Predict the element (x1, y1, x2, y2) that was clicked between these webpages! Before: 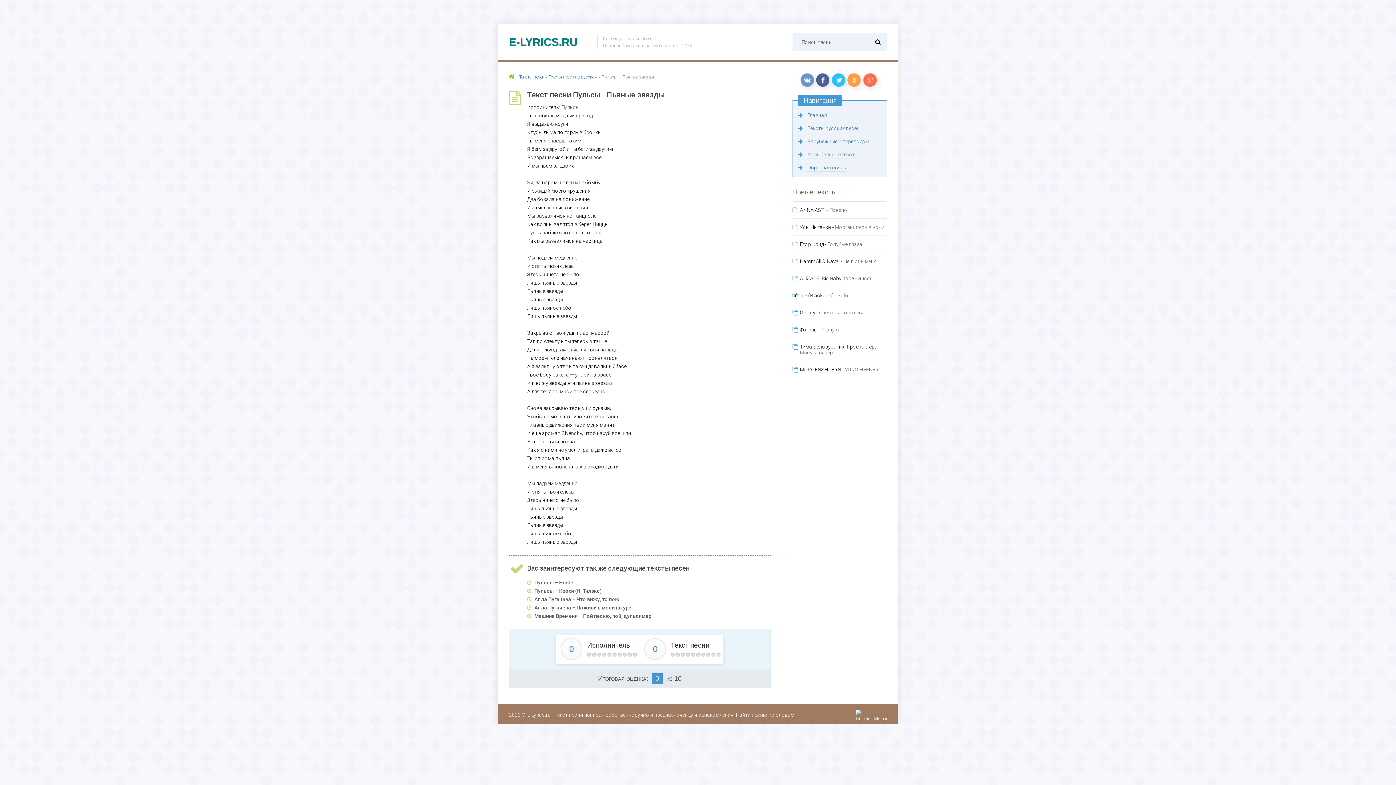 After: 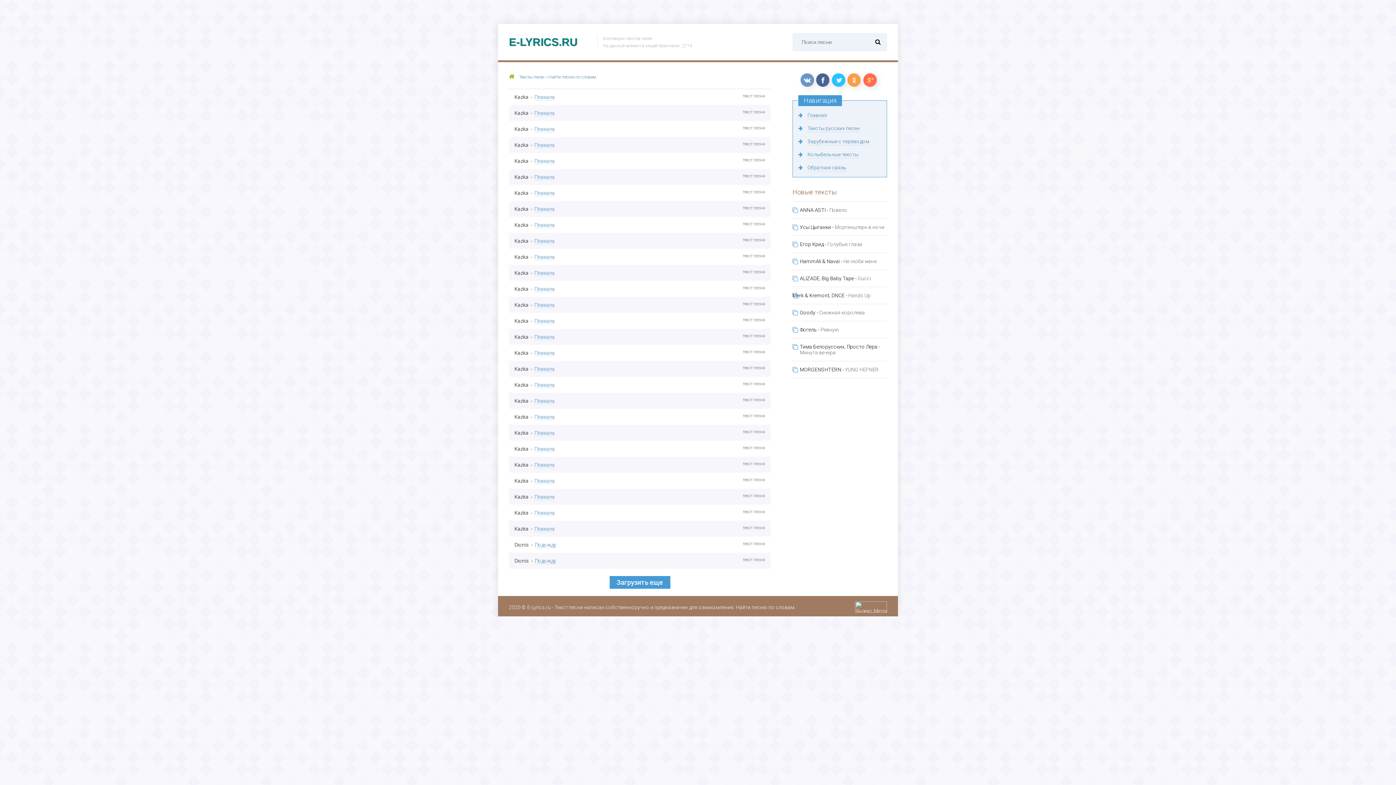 Action: bbox: (736, 712, 795, 718) label: Найти песню по словам.